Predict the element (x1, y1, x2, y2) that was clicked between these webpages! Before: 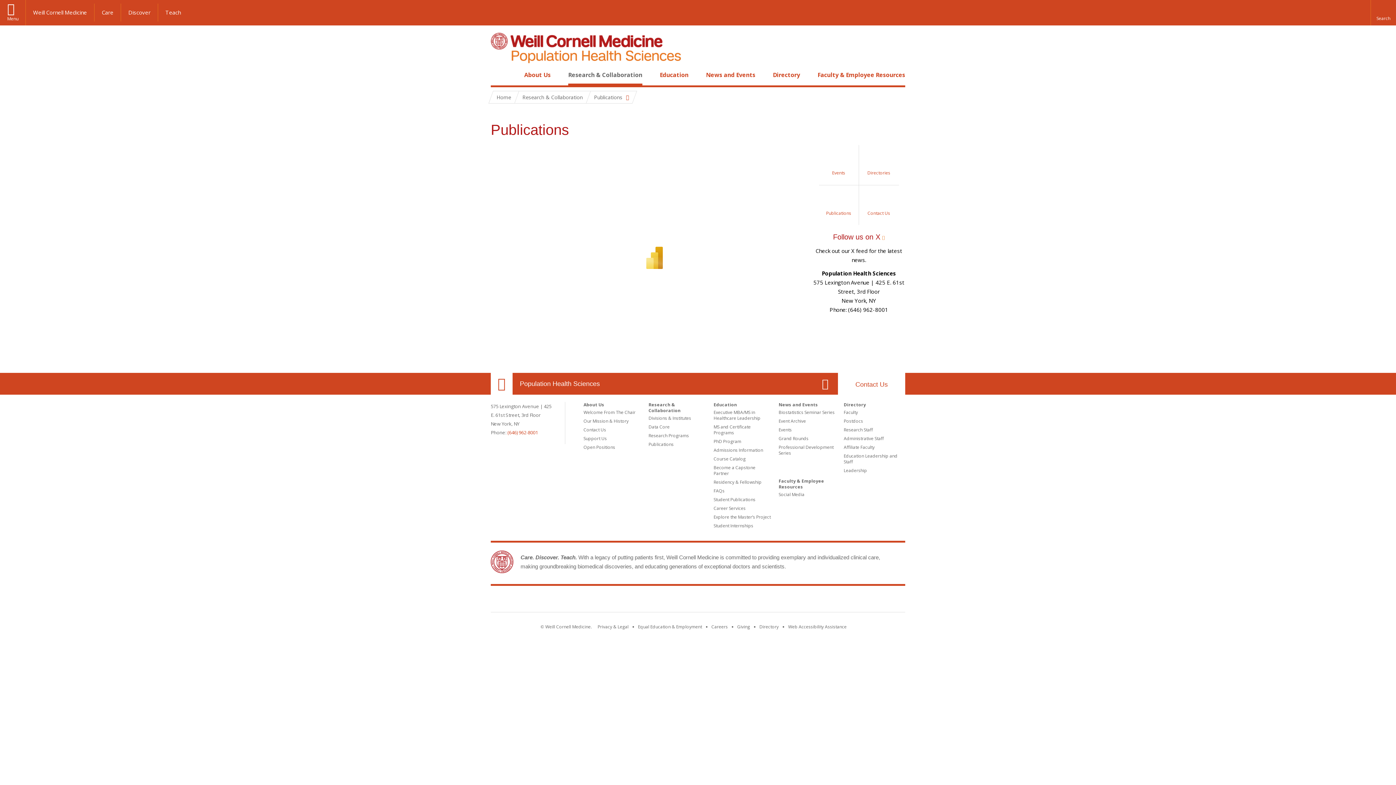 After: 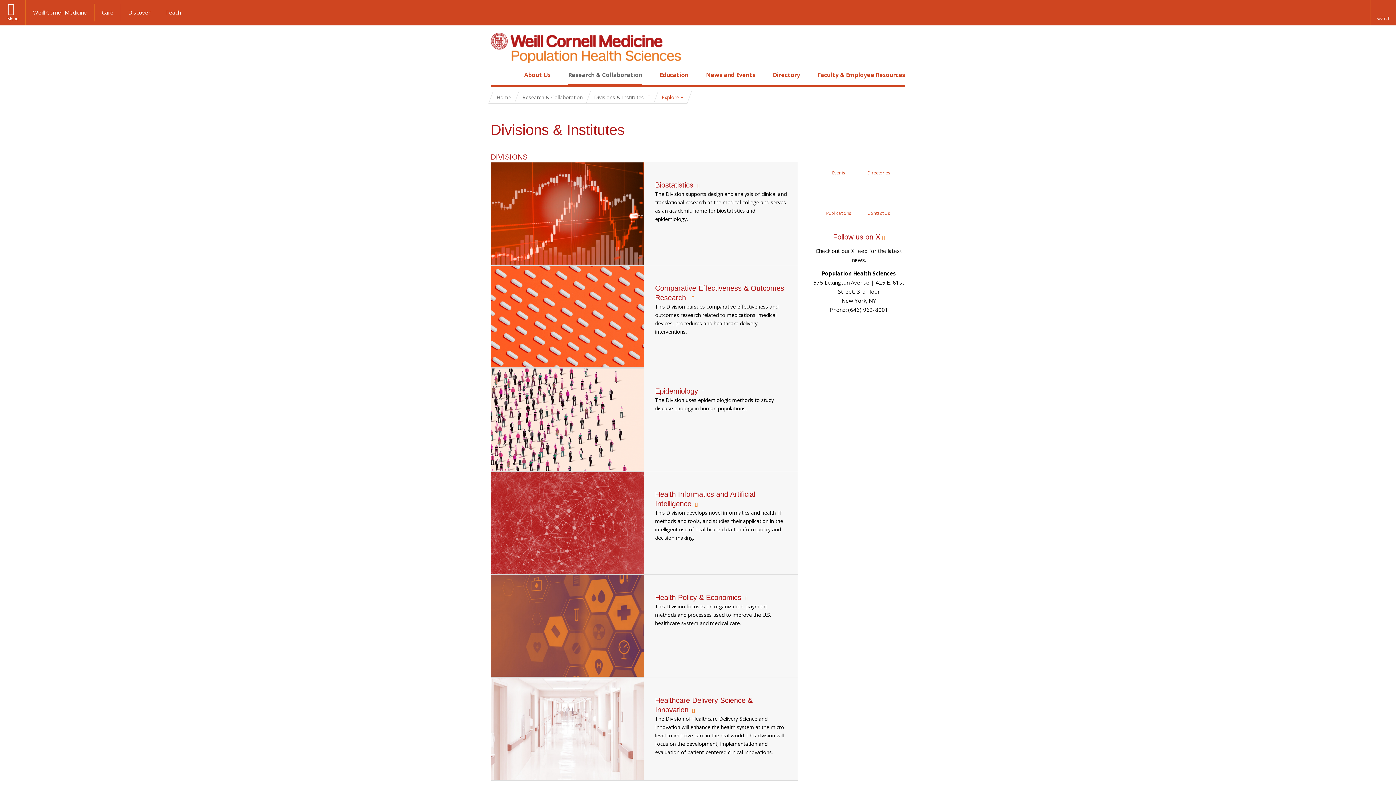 Action: bbox: (648, 415, 691, 421) label: Divisions & Institutes